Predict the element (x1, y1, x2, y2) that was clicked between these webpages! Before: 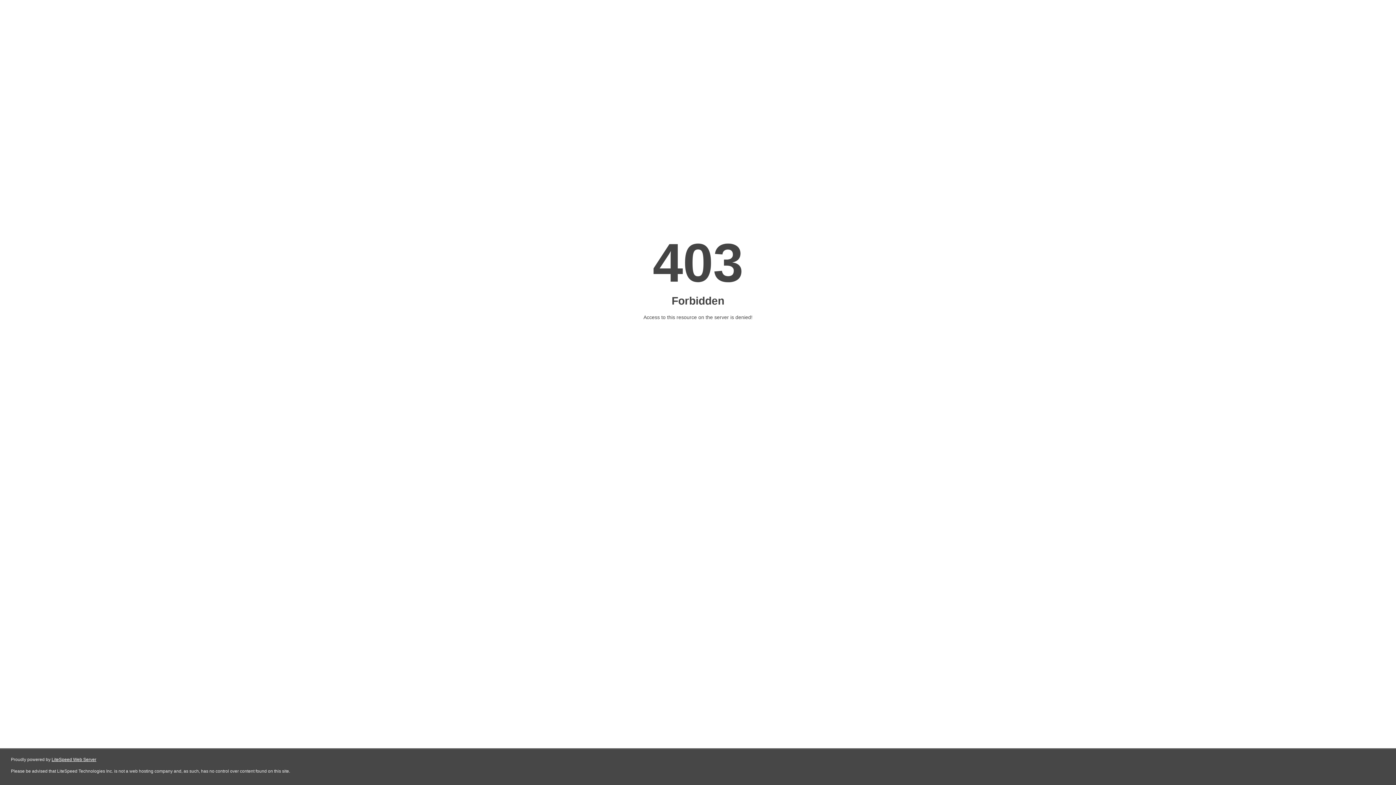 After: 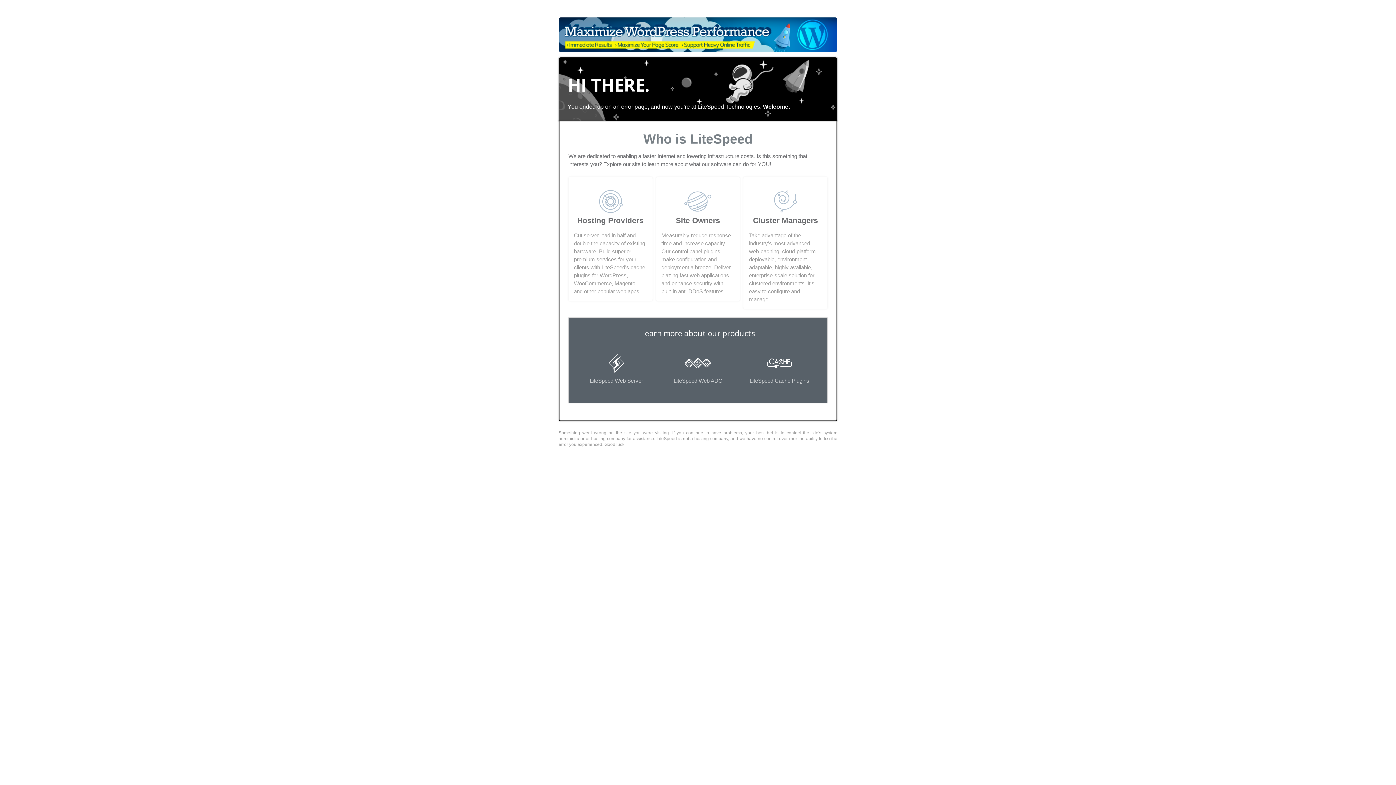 Action: bbox: (51, 757, 96, 762) label: LiteSpeed Web Server